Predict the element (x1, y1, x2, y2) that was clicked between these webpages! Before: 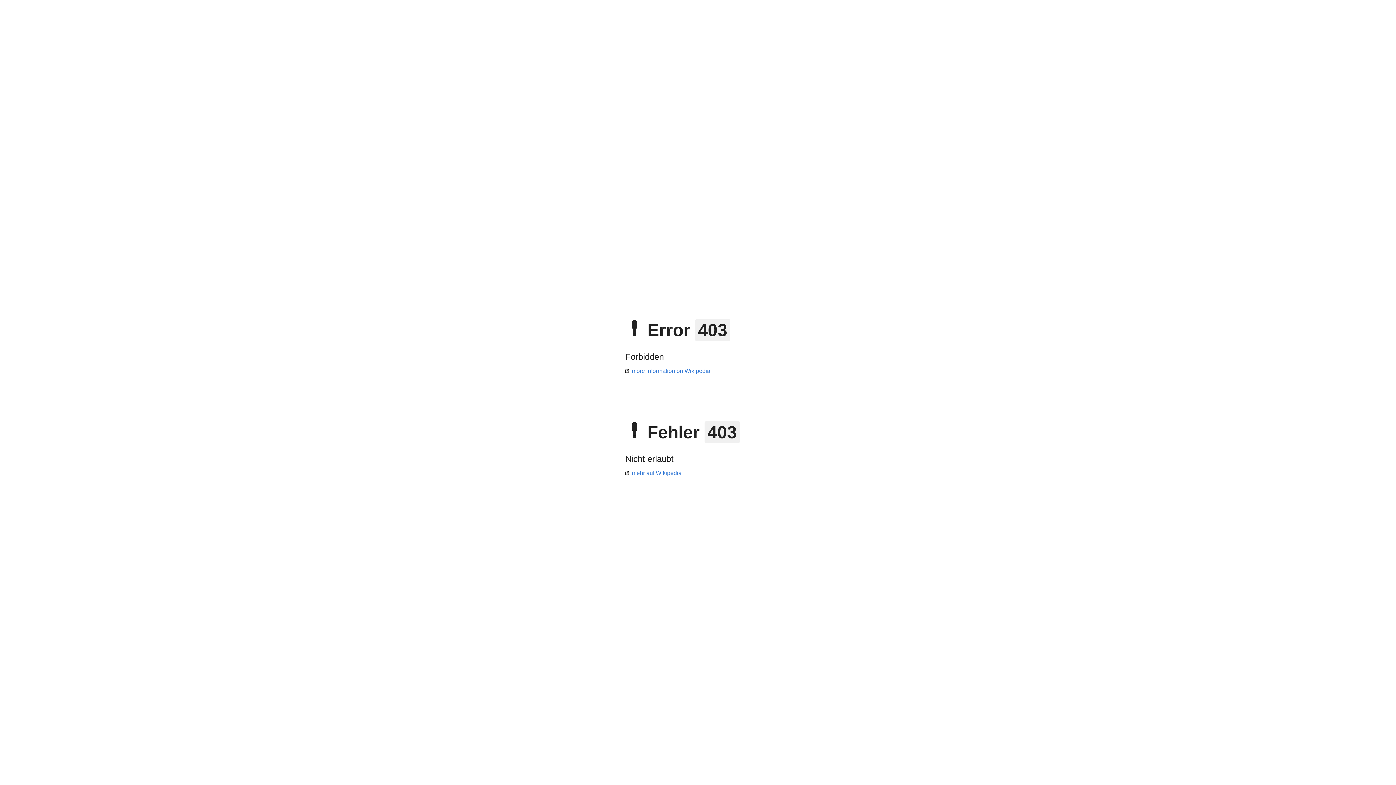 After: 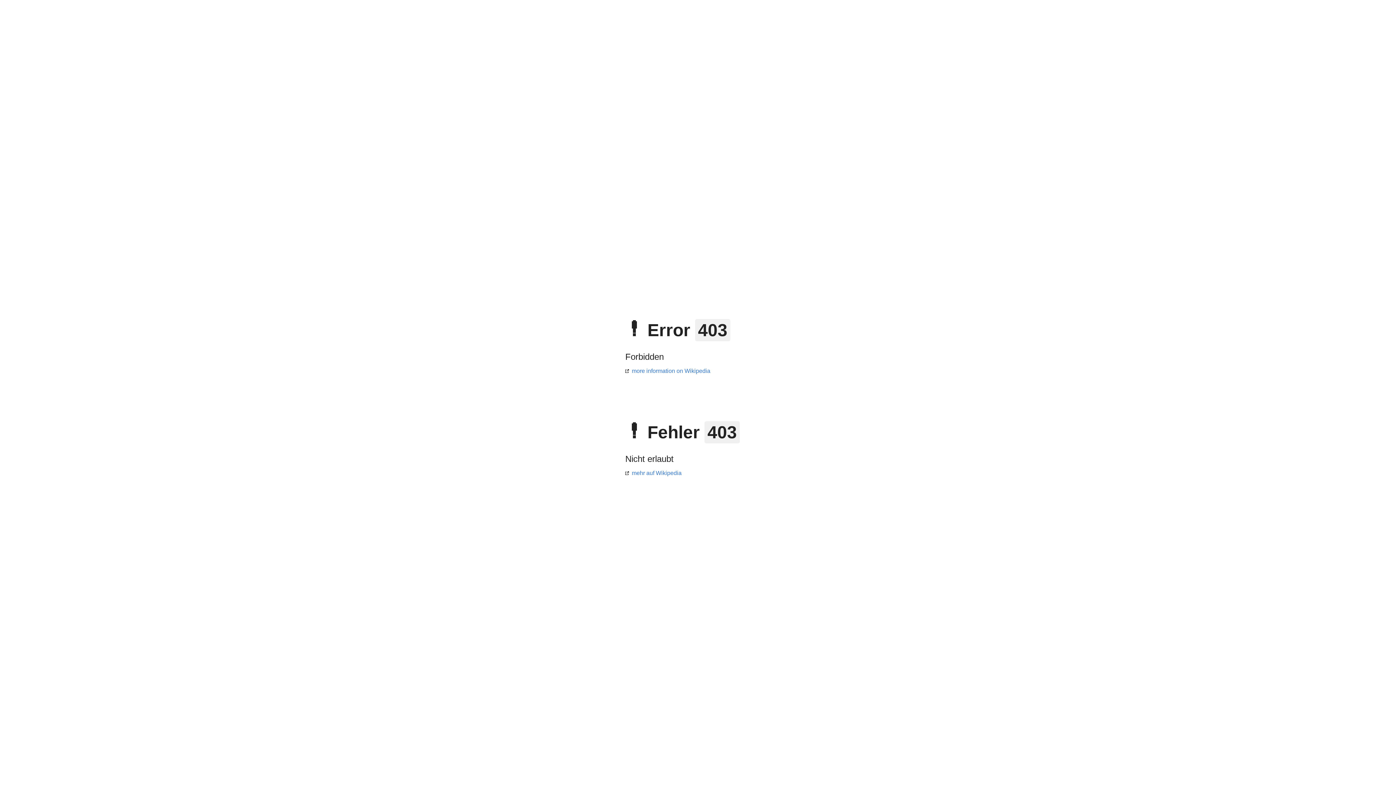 Action: label: more information on Wikipedia bbox: (625, 368, 710, 374)